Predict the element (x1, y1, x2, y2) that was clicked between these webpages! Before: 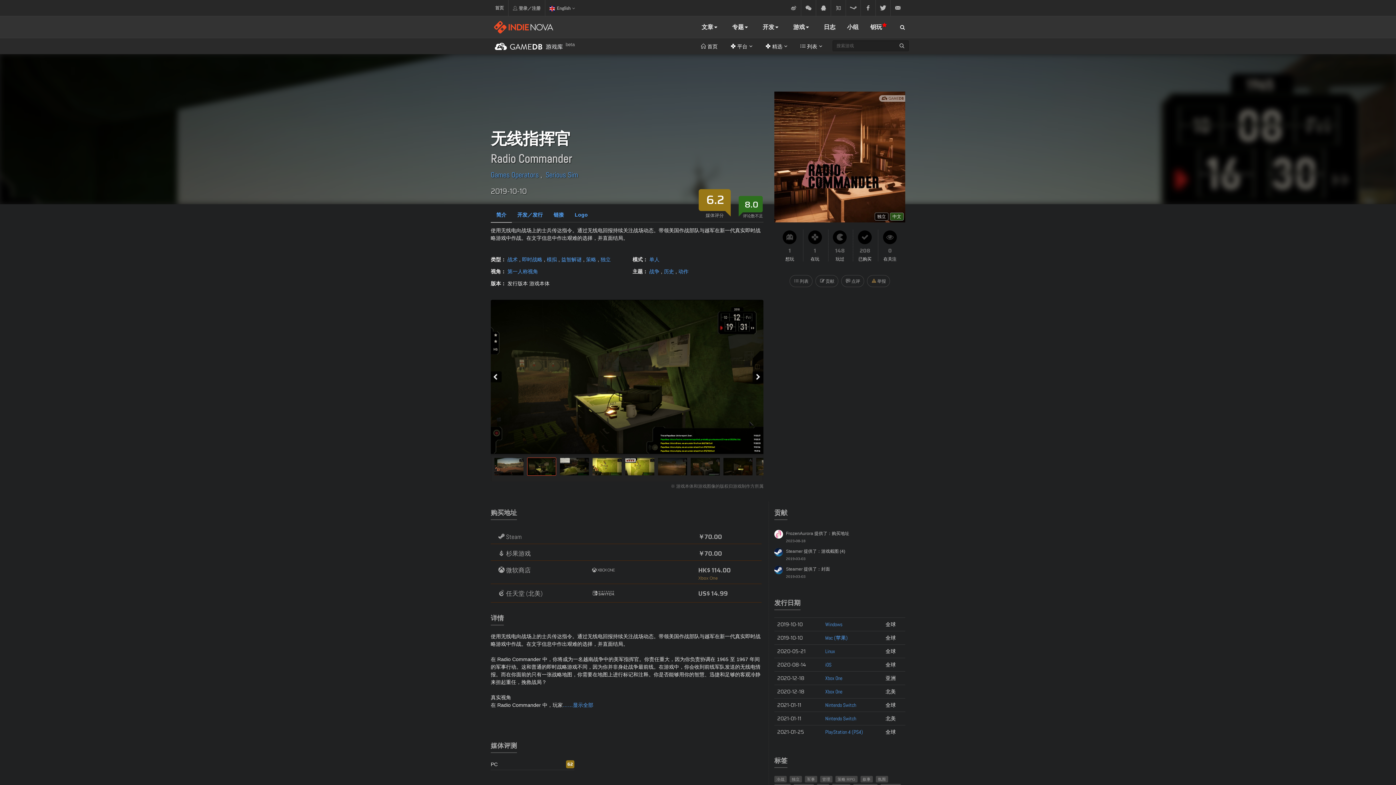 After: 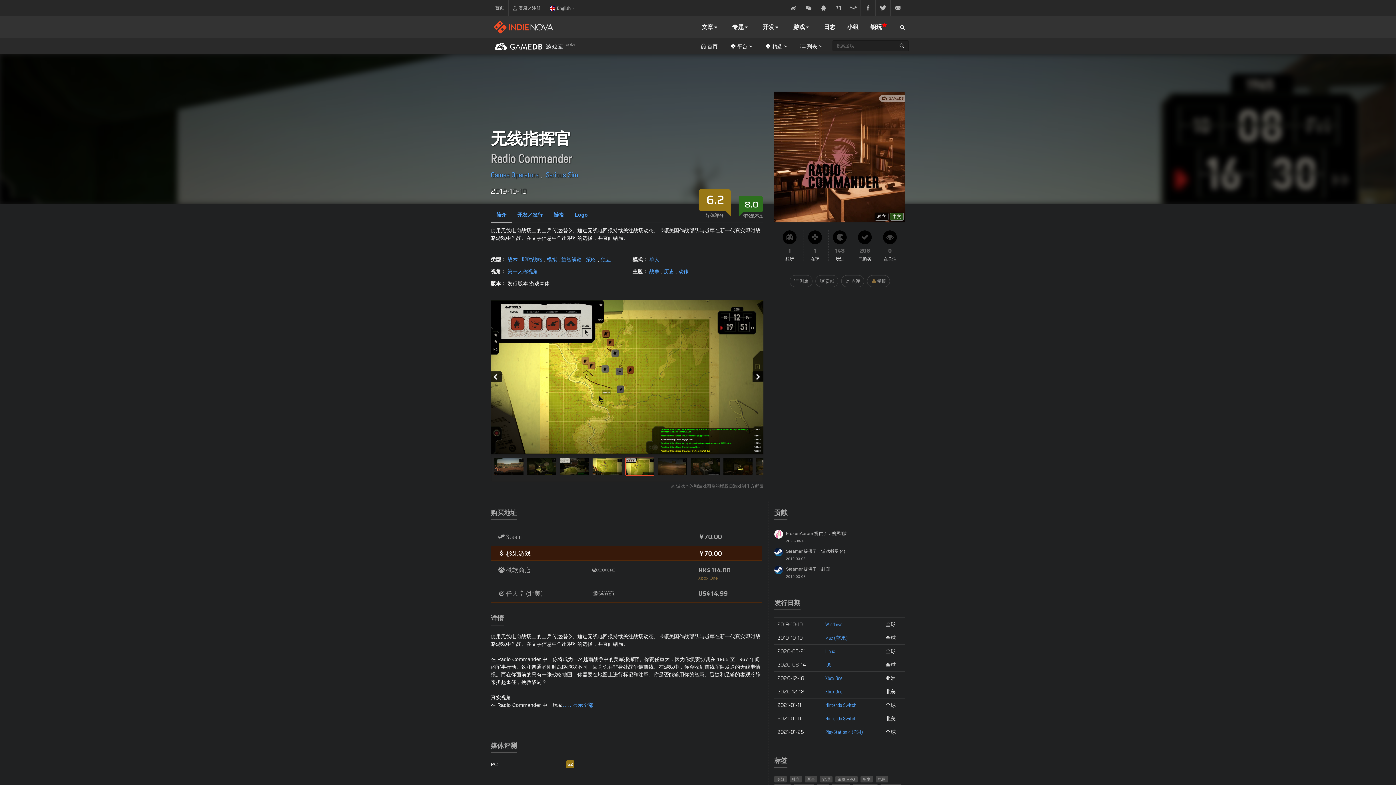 Action: label:  杉果游戏
￥70.00 bbox: (490, 546, 761, 561)